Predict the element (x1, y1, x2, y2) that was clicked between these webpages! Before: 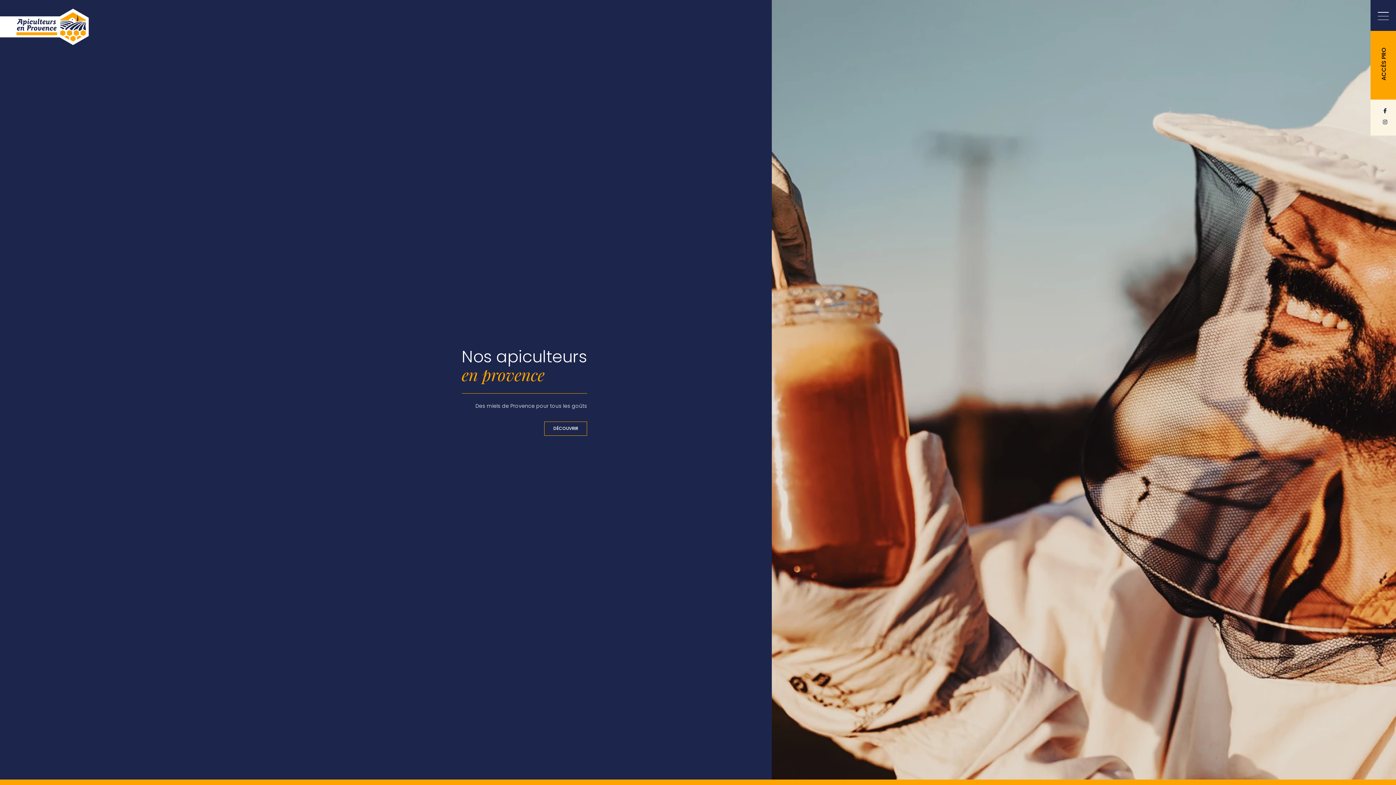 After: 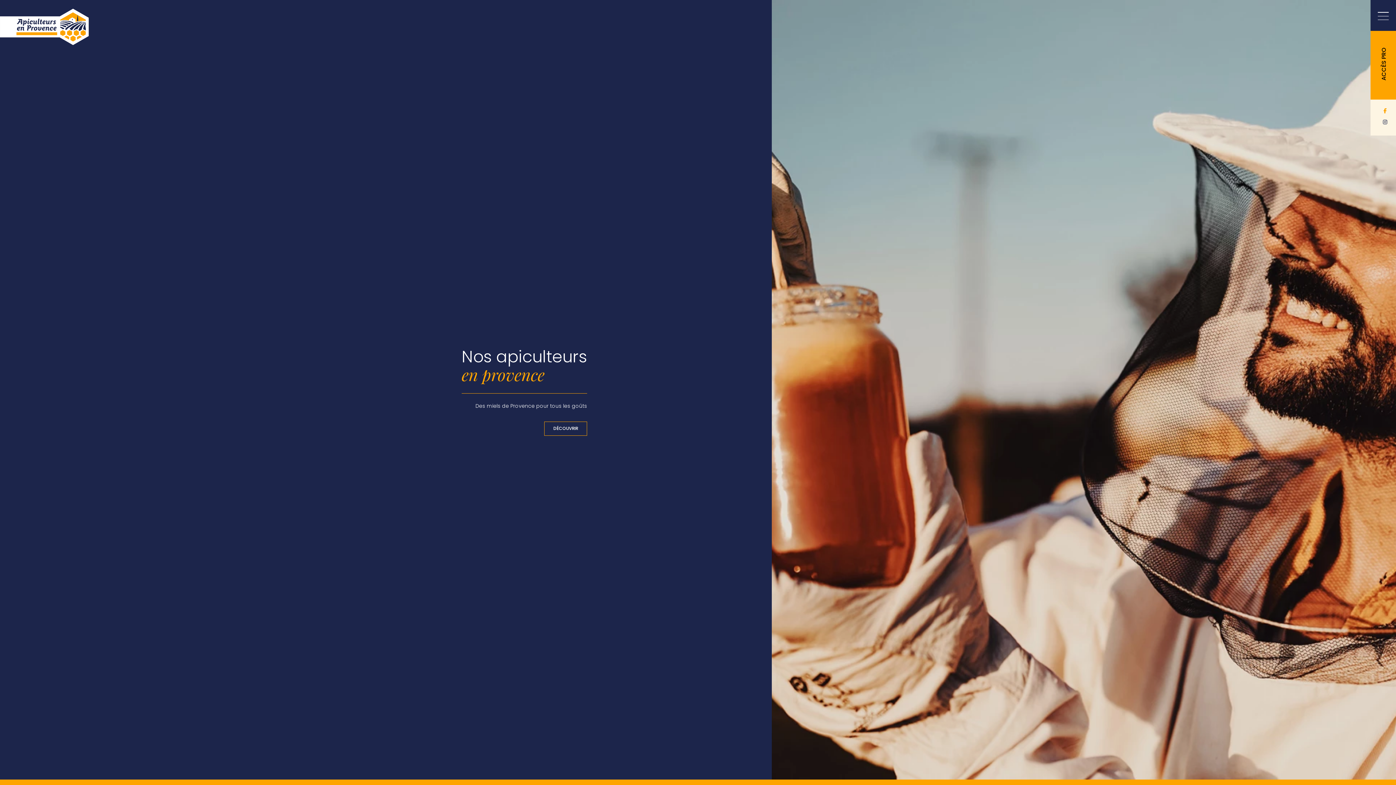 Action: bbox: (1383, 107, 1387, 115)